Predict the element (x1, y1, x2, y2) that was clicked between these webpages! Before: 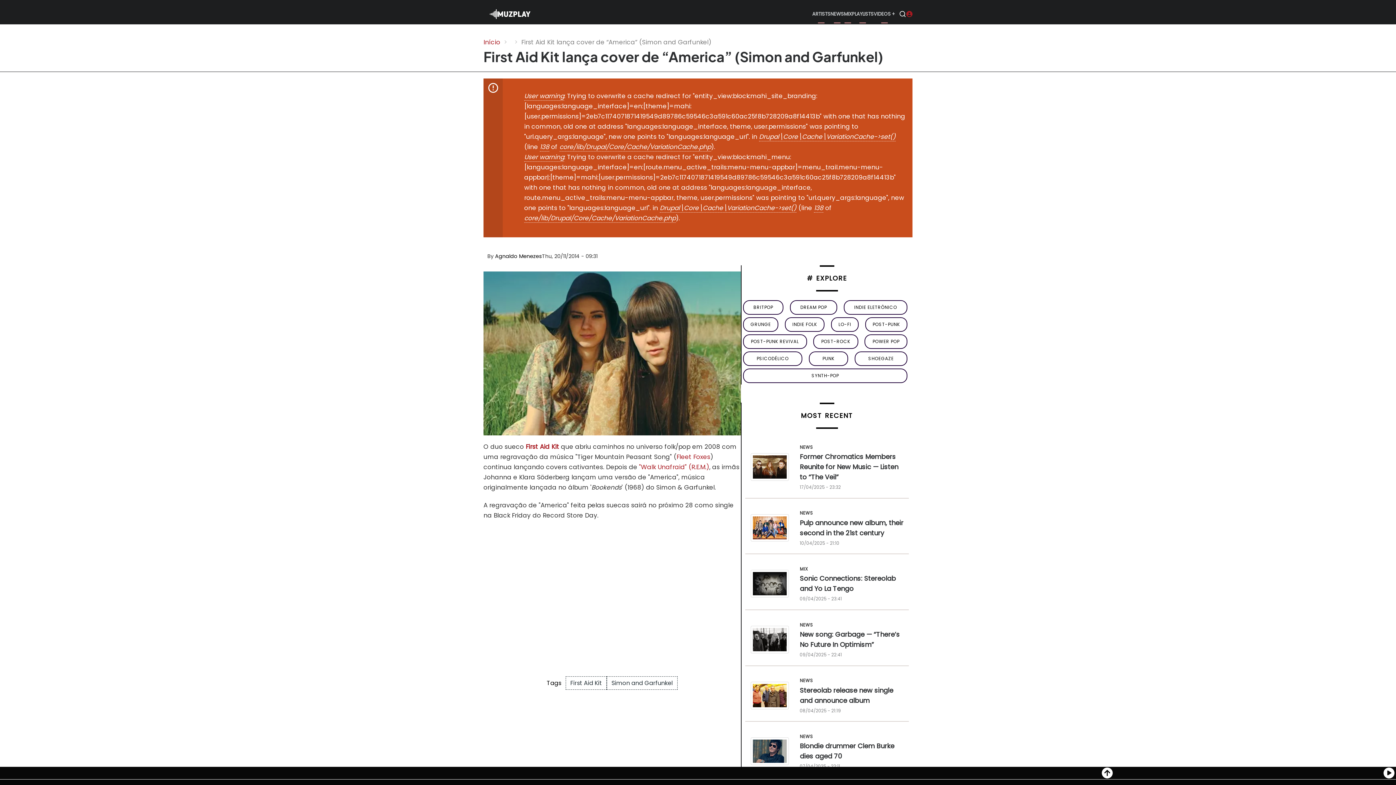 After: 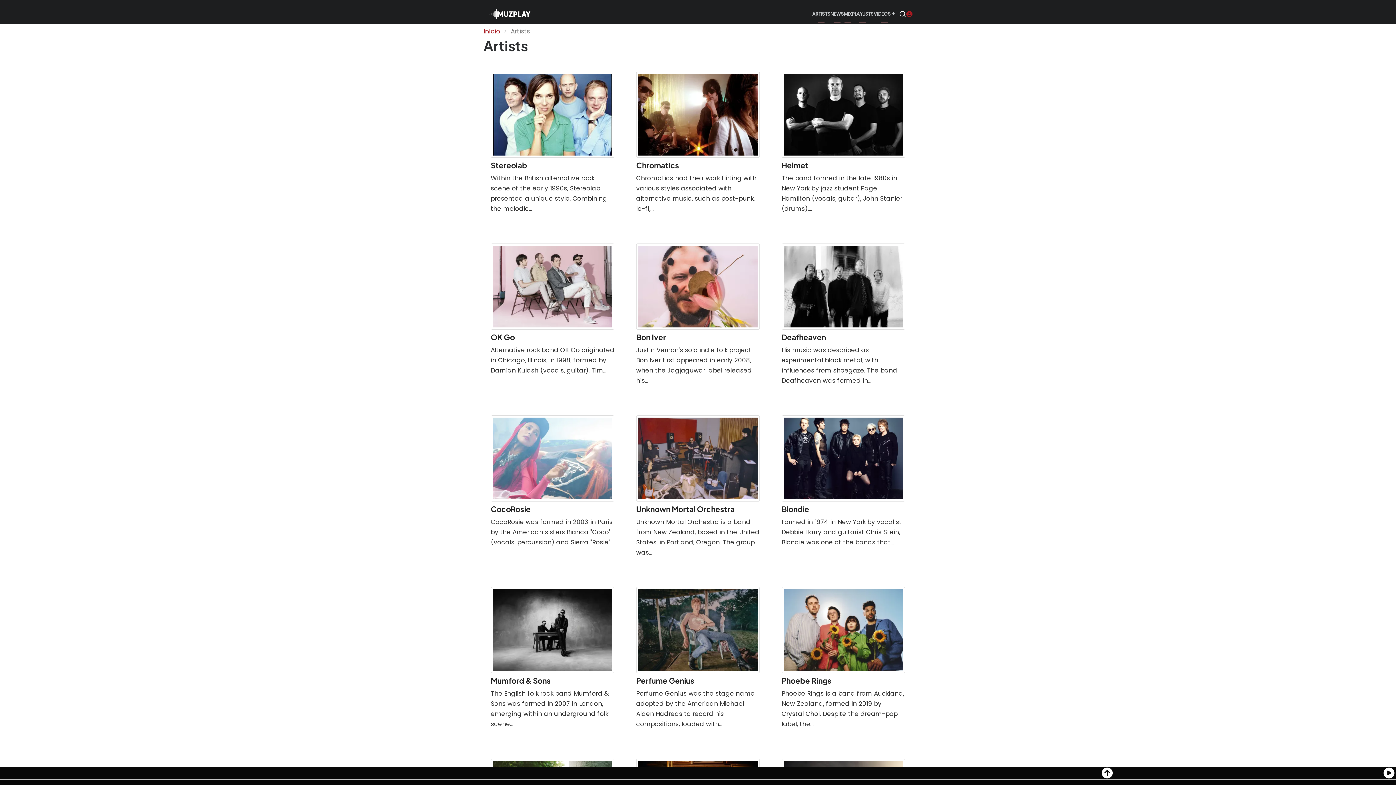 Action: label: ARTISTS bbox: (812, 5, 830, 23)